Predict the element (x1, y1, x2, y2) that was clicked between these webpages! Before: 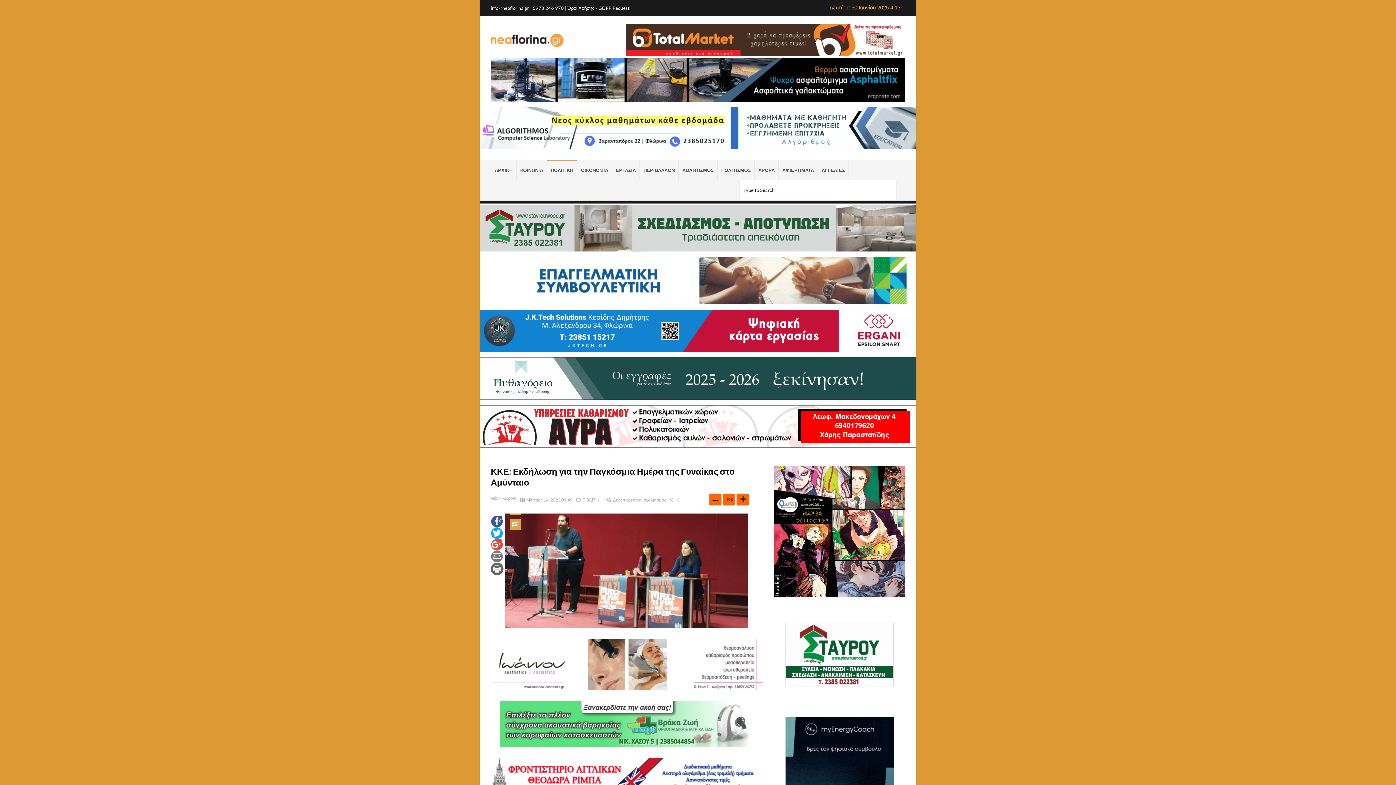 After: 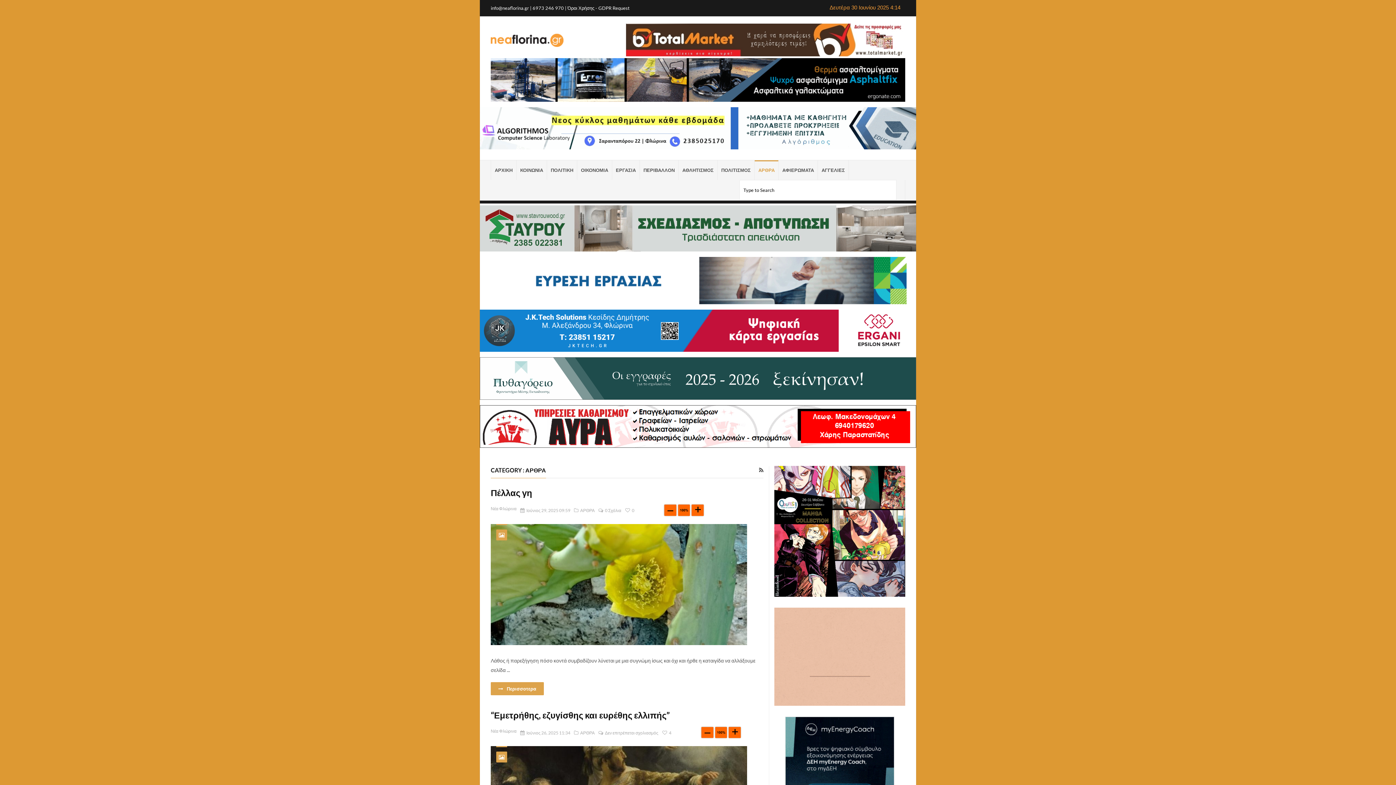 Action: label: ΑΡΘΡΑ bbox: (754, 160, 778, 180)